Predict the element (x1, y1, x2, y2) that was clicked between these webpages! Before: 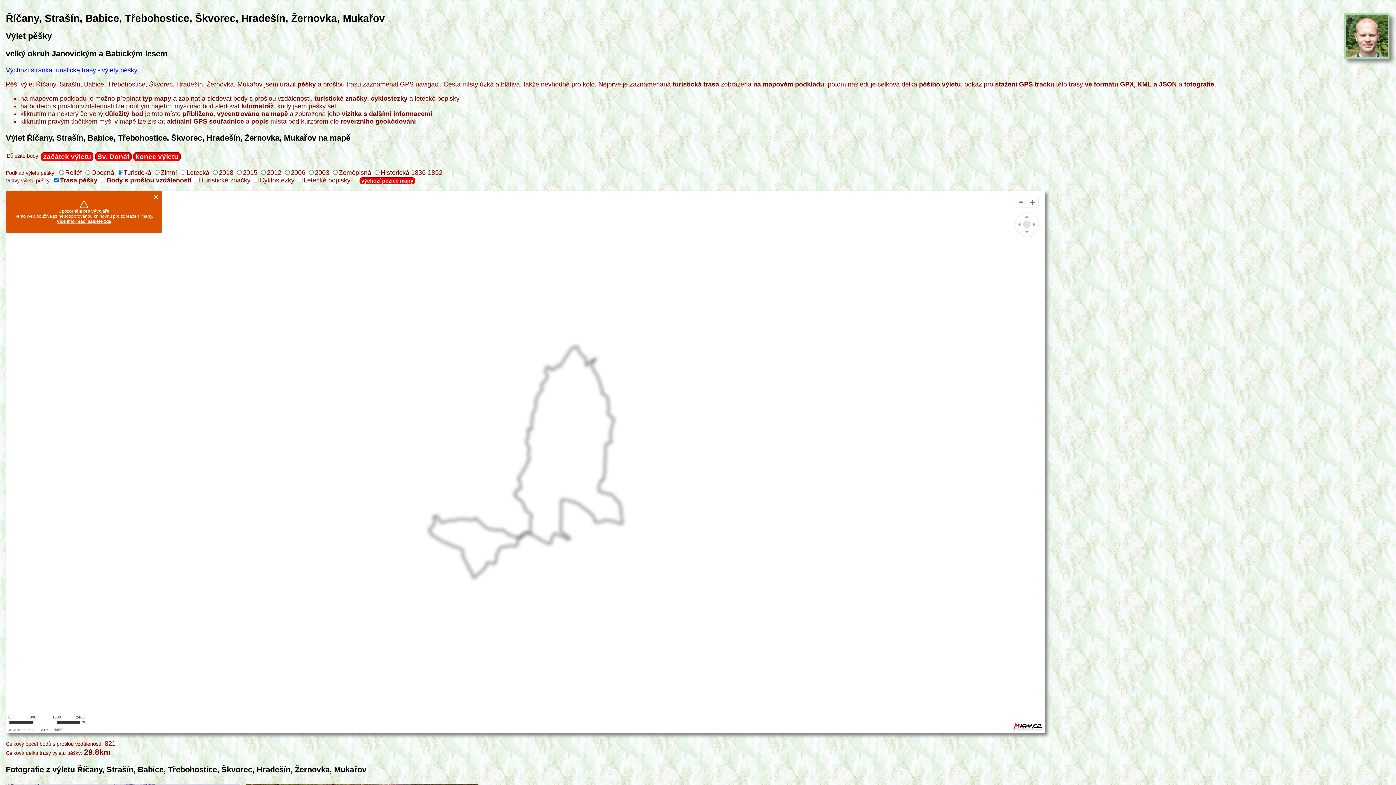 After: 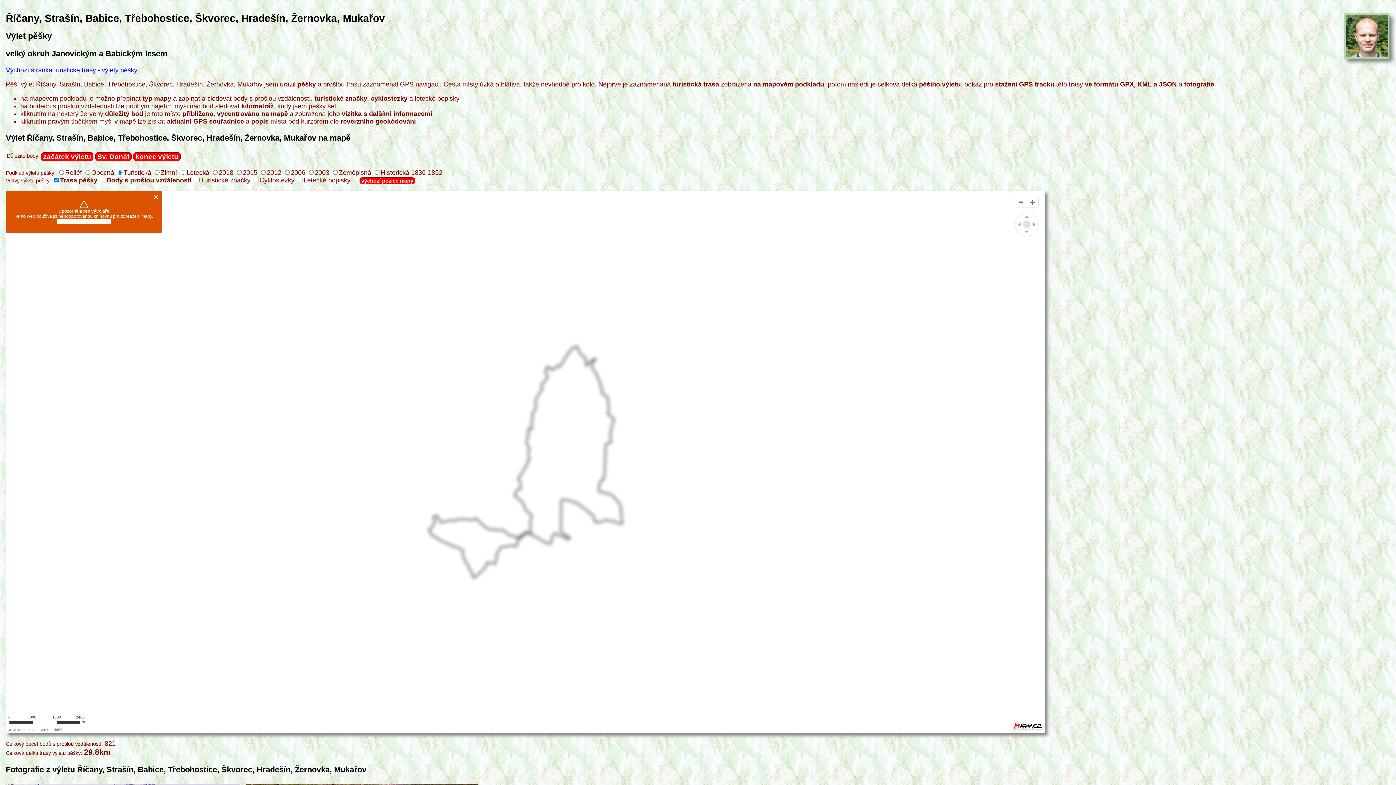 Action: label: Více informací najdete zde bbox: (56, 218, 111, 224)